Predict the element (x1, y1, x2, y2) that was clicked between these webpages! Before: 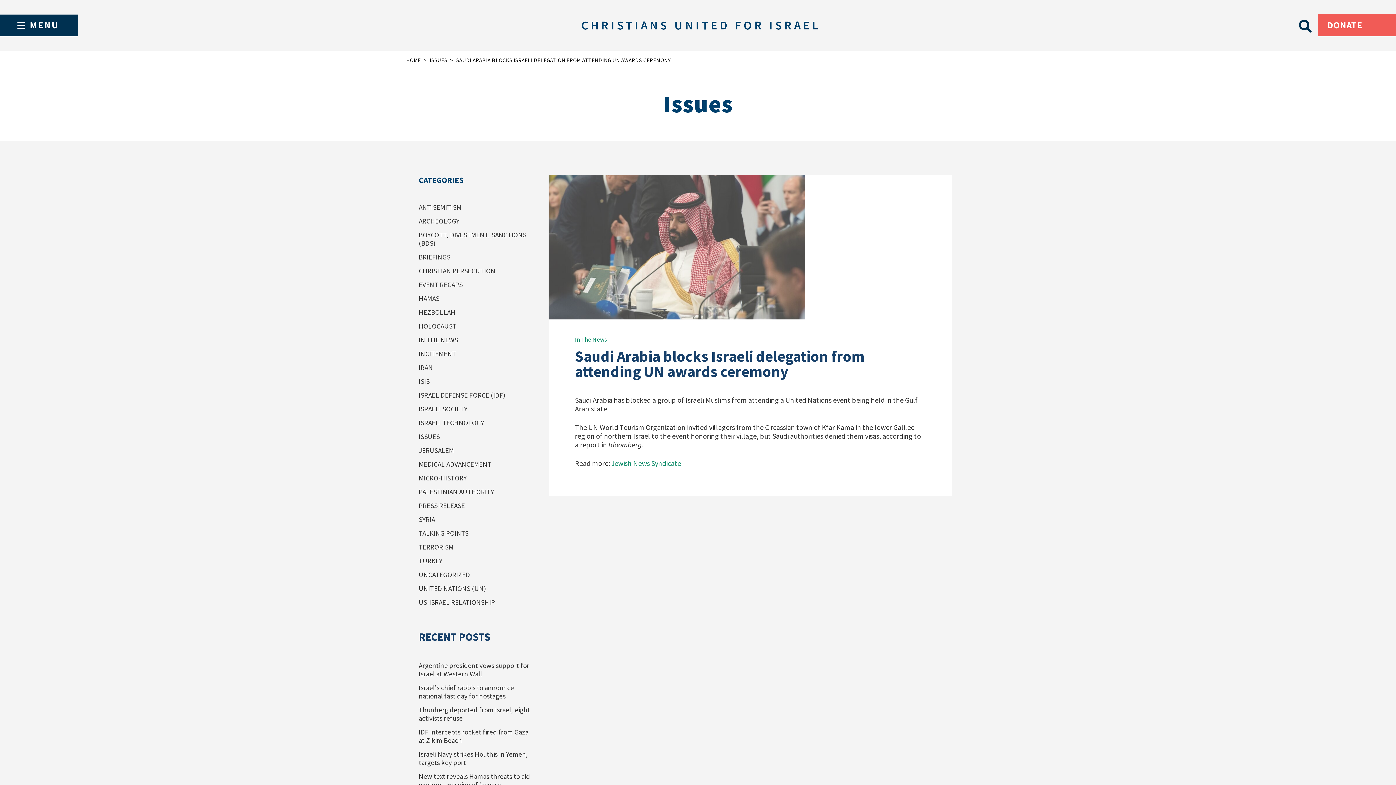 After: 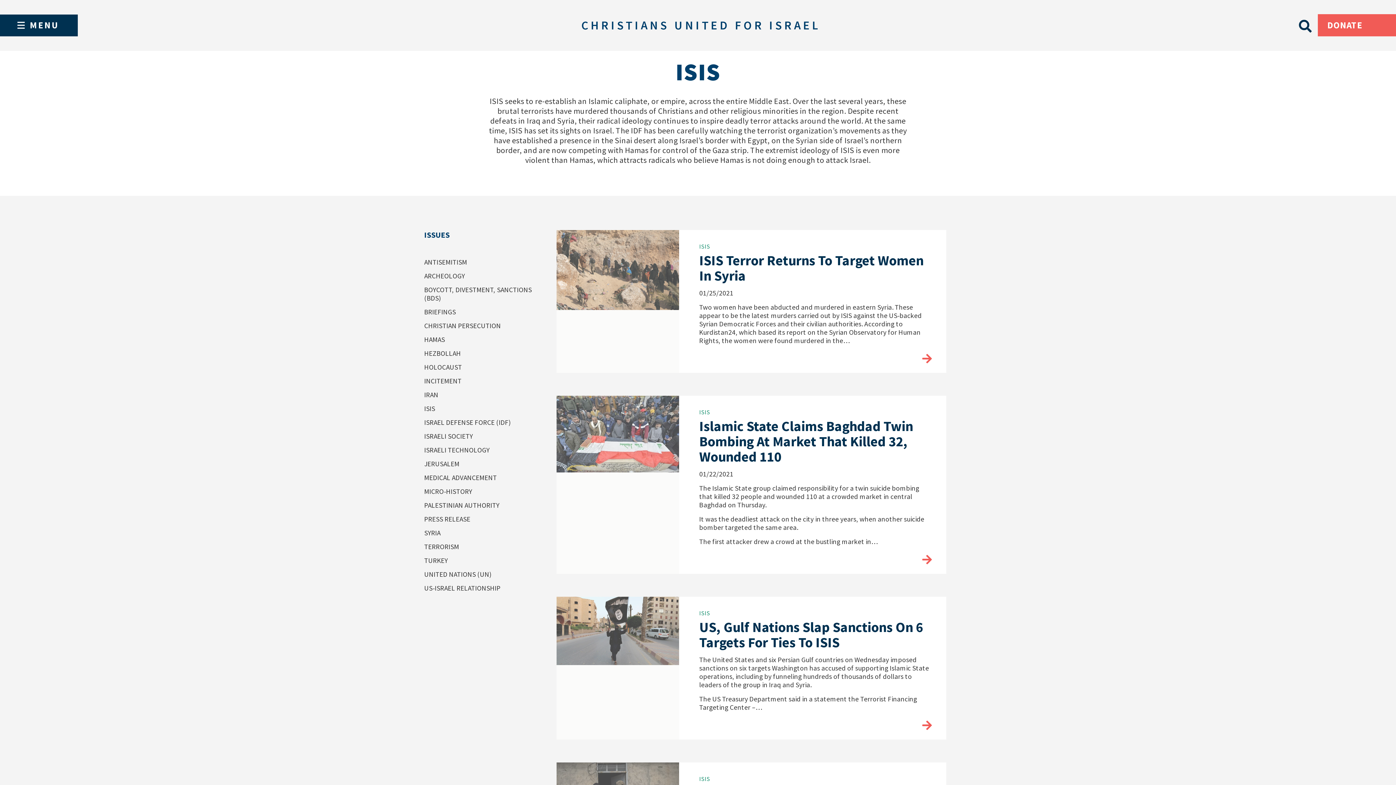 Action: label: ISIS bbox: (418, 377, 429, 385)